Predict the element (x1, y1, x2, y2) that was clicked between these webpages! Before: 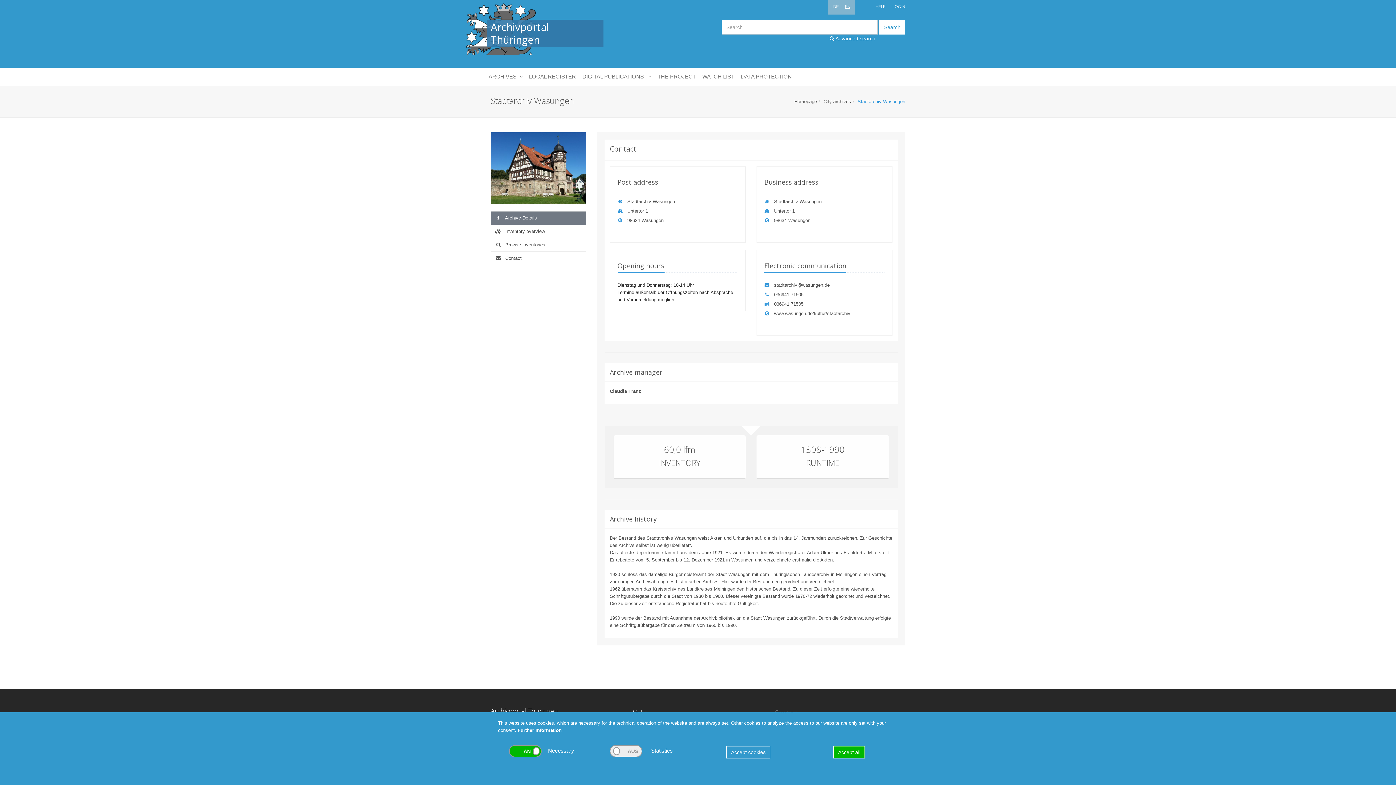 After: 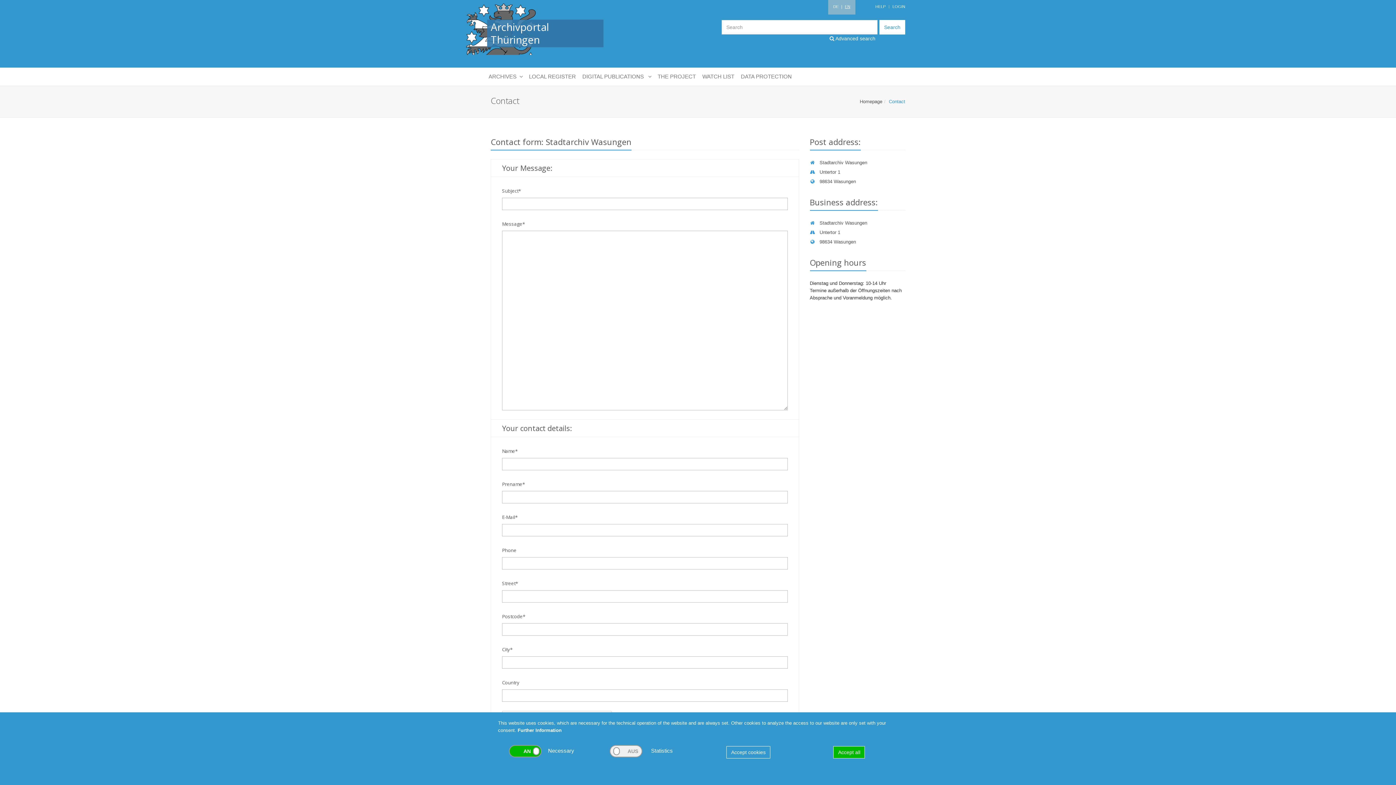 Action: bbox: (491, 252, 586, 265) label:  Contact